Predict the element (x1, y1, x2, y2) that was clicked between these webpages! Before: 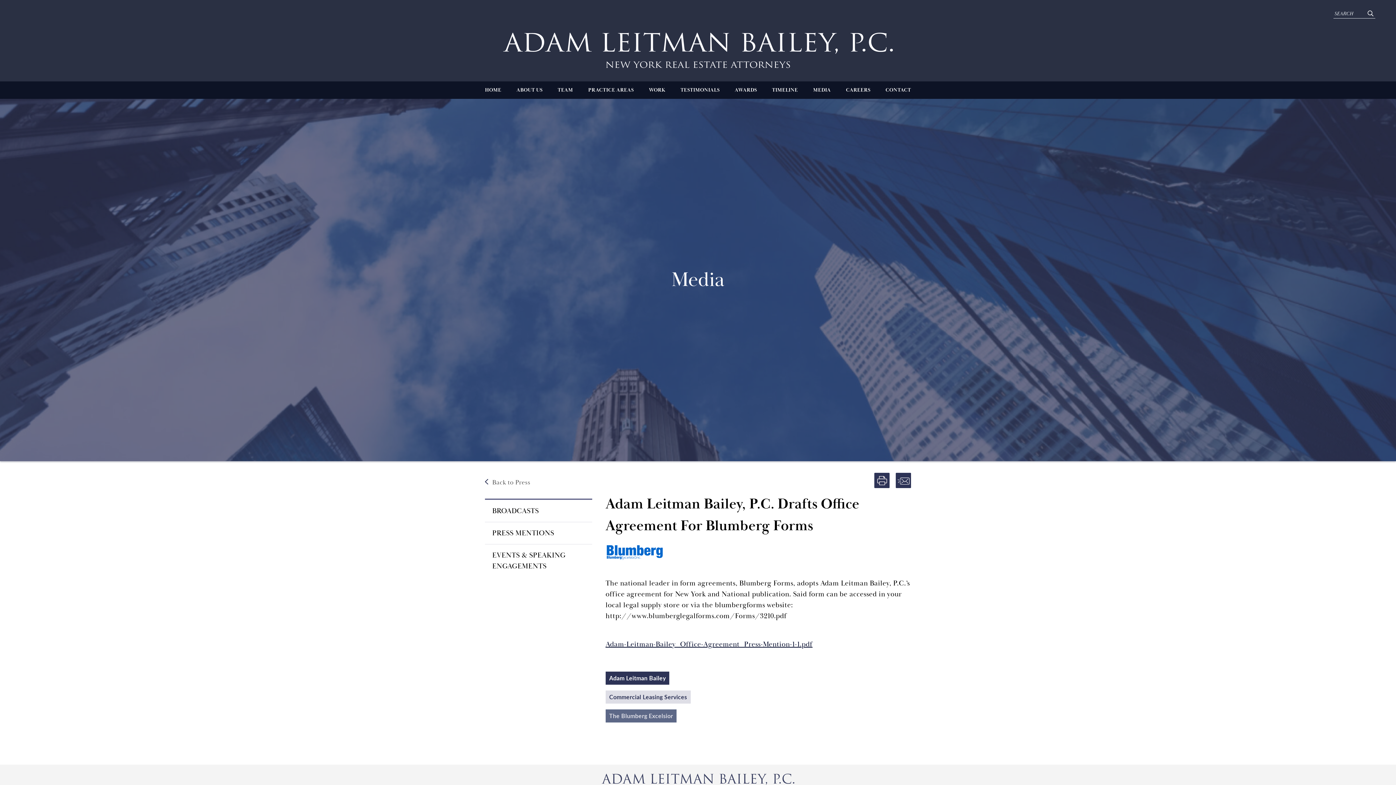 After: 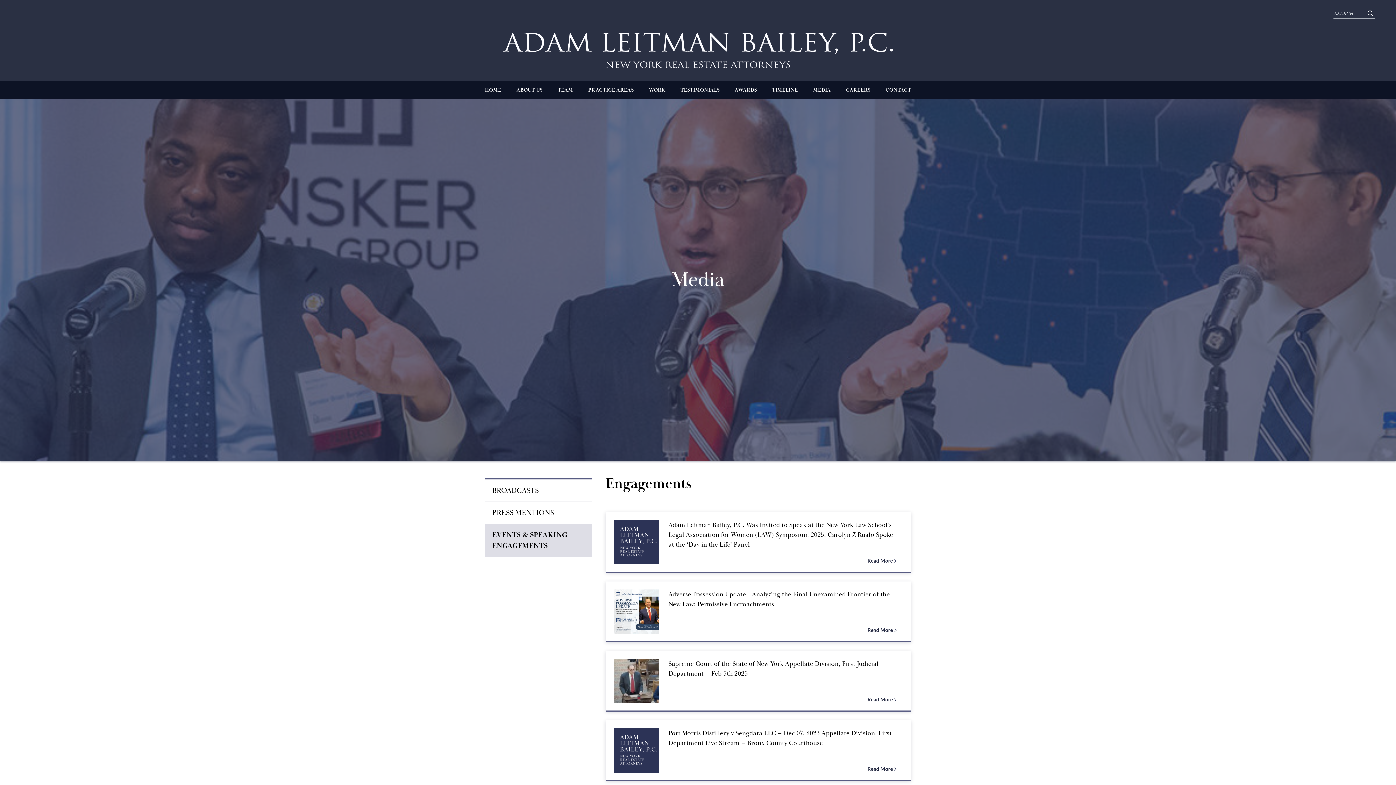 Action: bbox: (485, 544, 592, 577) label: EVENTS & SPEAKING ENGAGEMENTS